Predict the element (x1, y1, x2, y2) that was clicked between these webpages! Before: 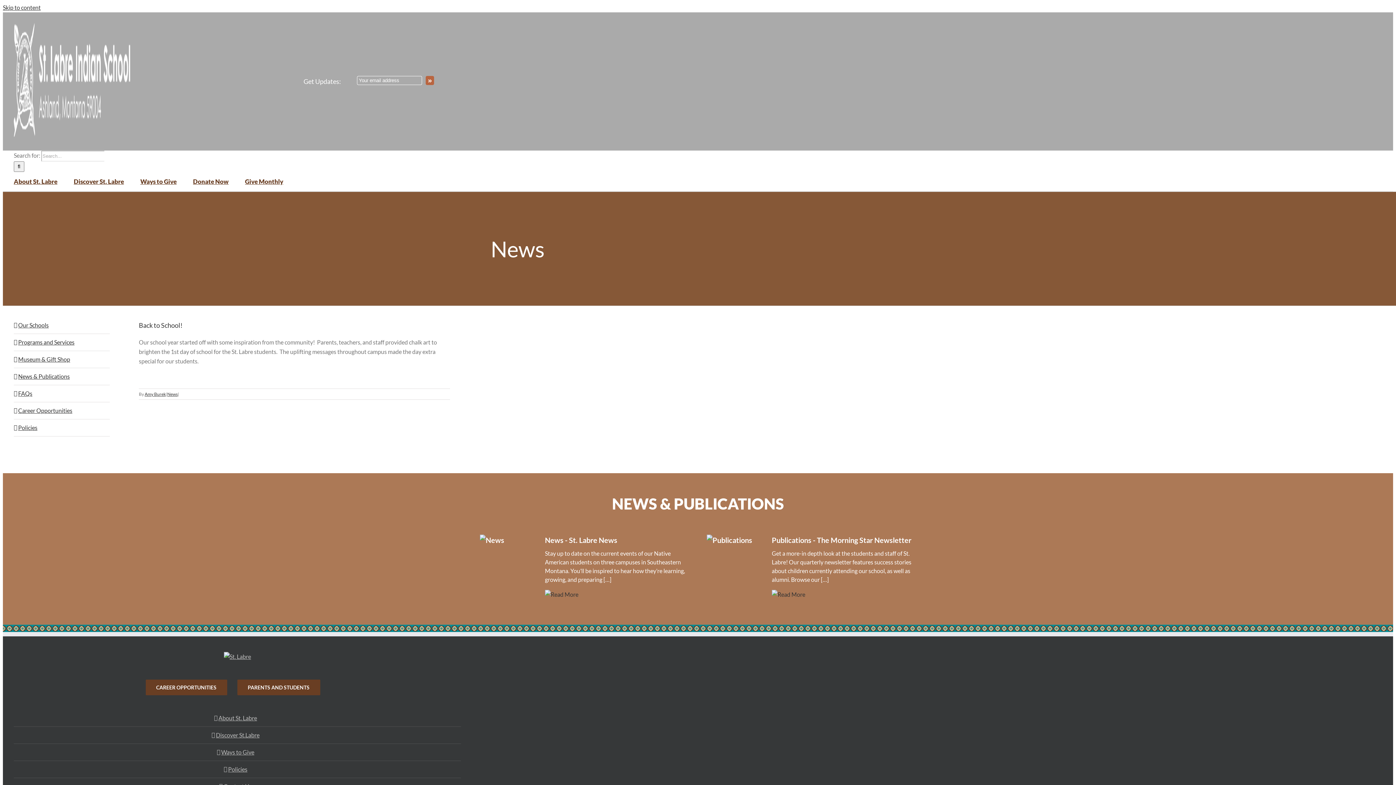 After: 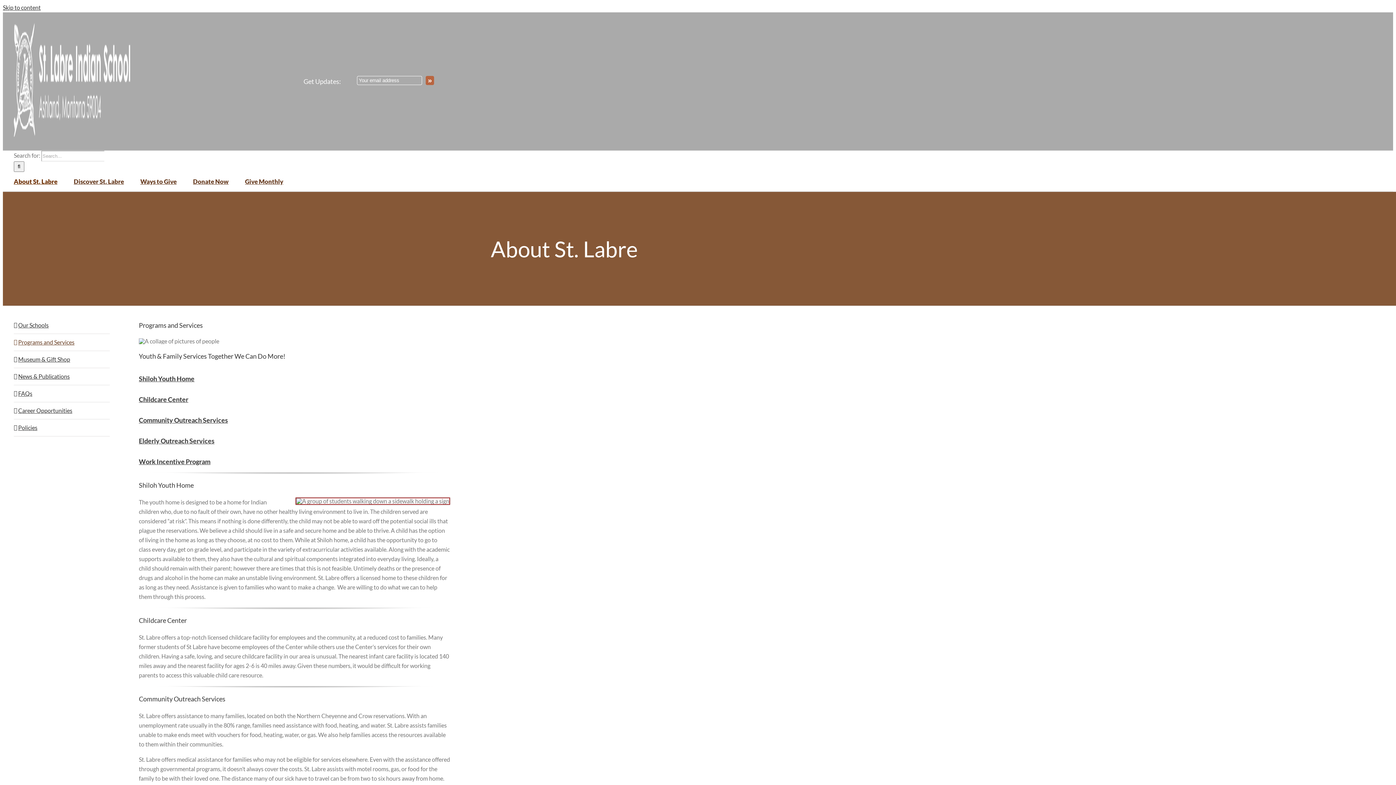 Action: bbox: (18, 338, 74, 345) label: Programs and Services